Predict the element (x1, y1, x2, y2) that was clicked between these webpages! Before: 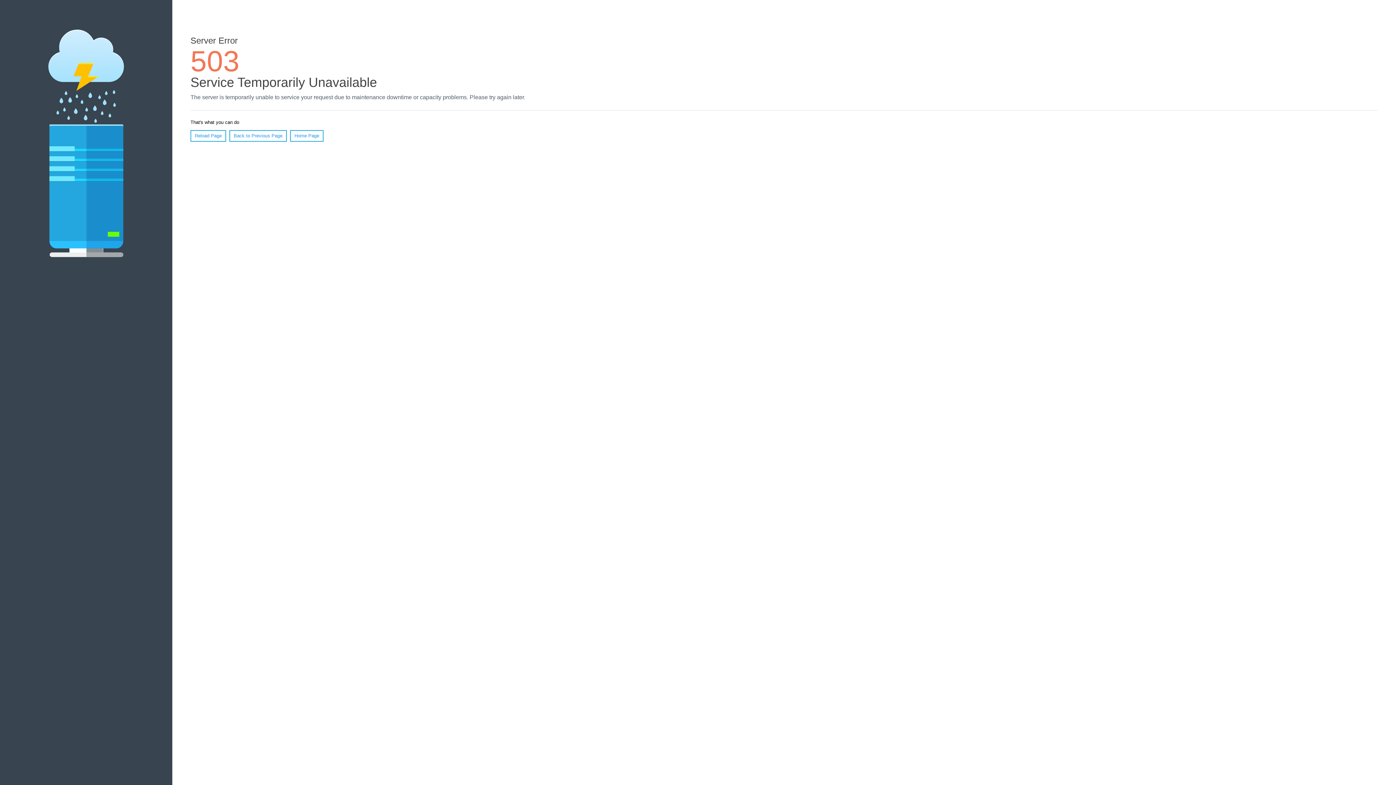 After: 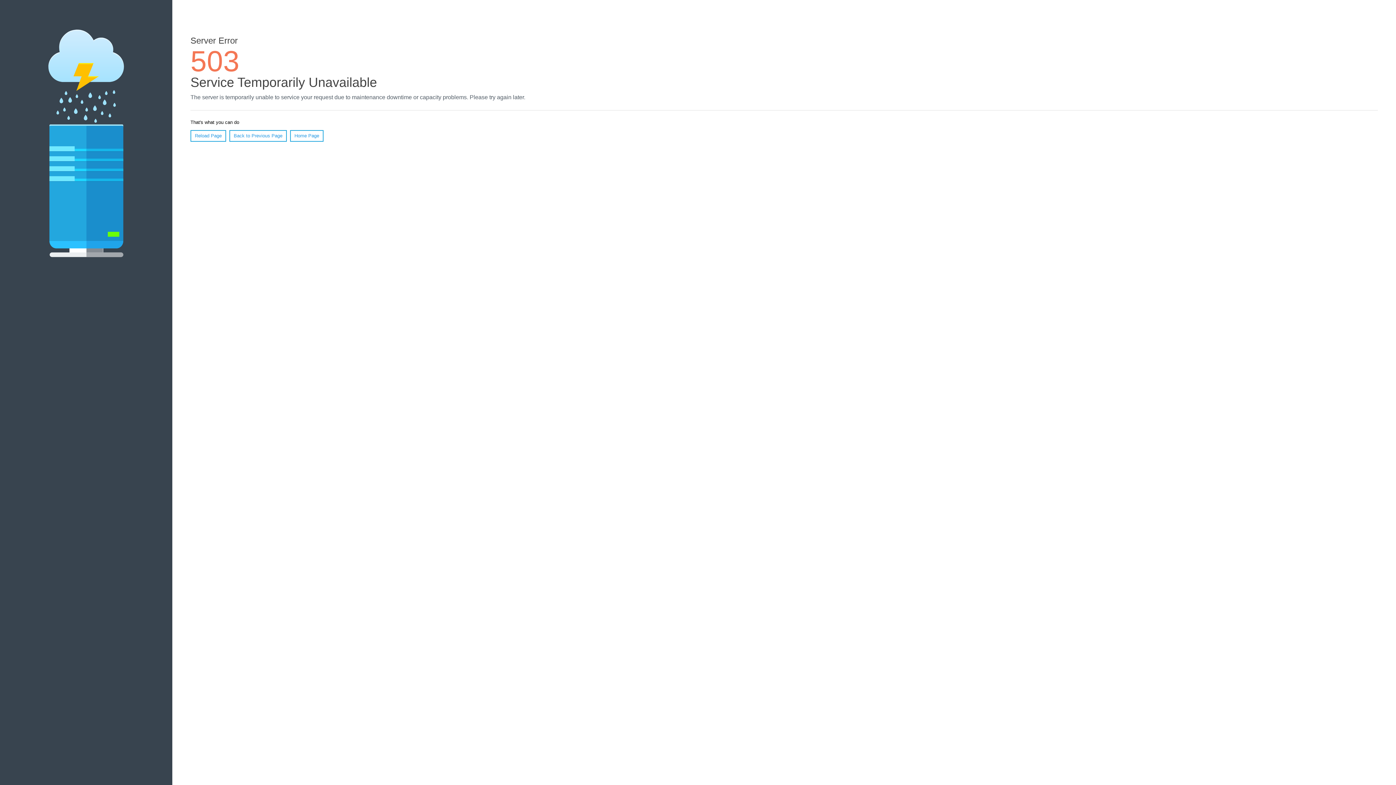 Action: bbox: (290, 130, 323, 141) label: Home Page